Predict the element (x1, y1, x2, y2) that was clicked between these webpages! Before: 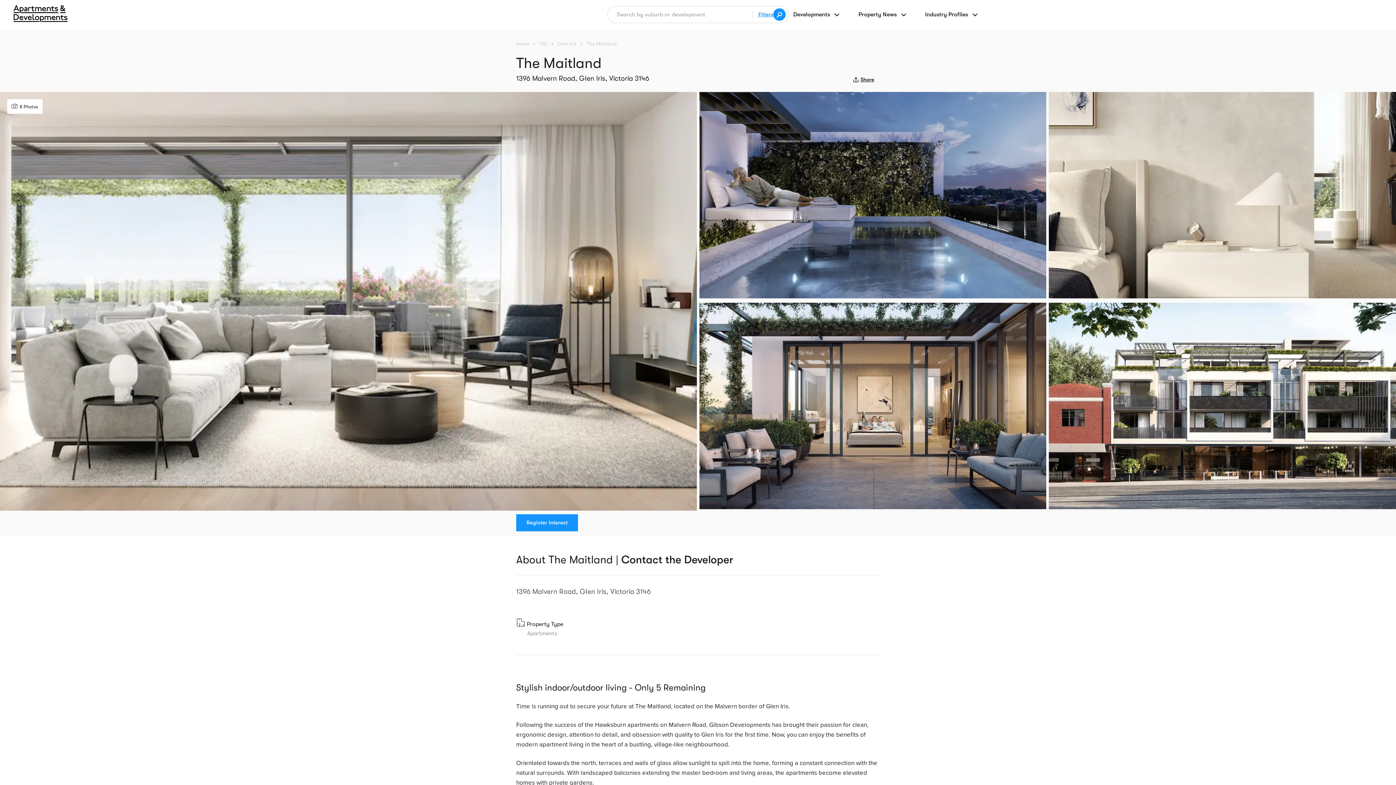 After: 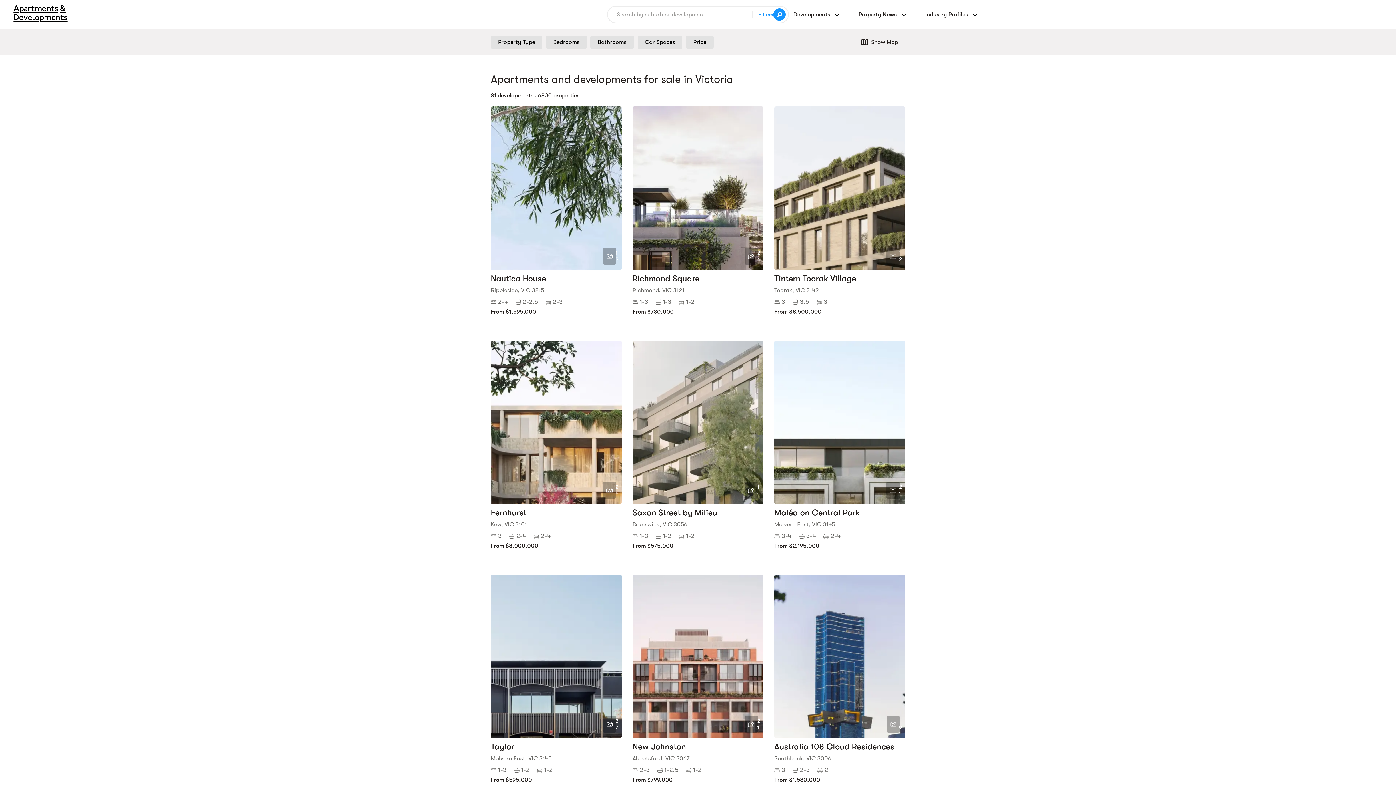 Action: label: VIC bbox: (539, 41, 547, 46)